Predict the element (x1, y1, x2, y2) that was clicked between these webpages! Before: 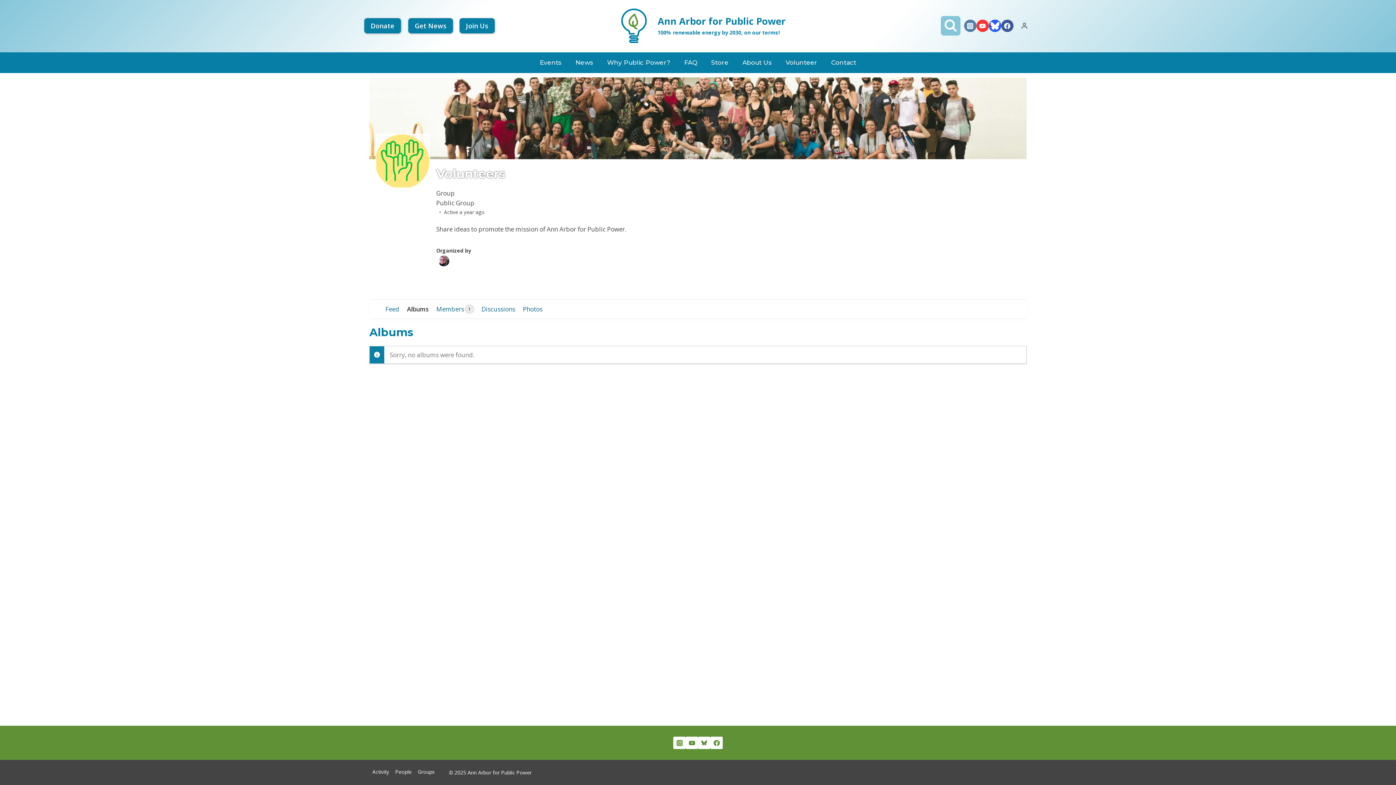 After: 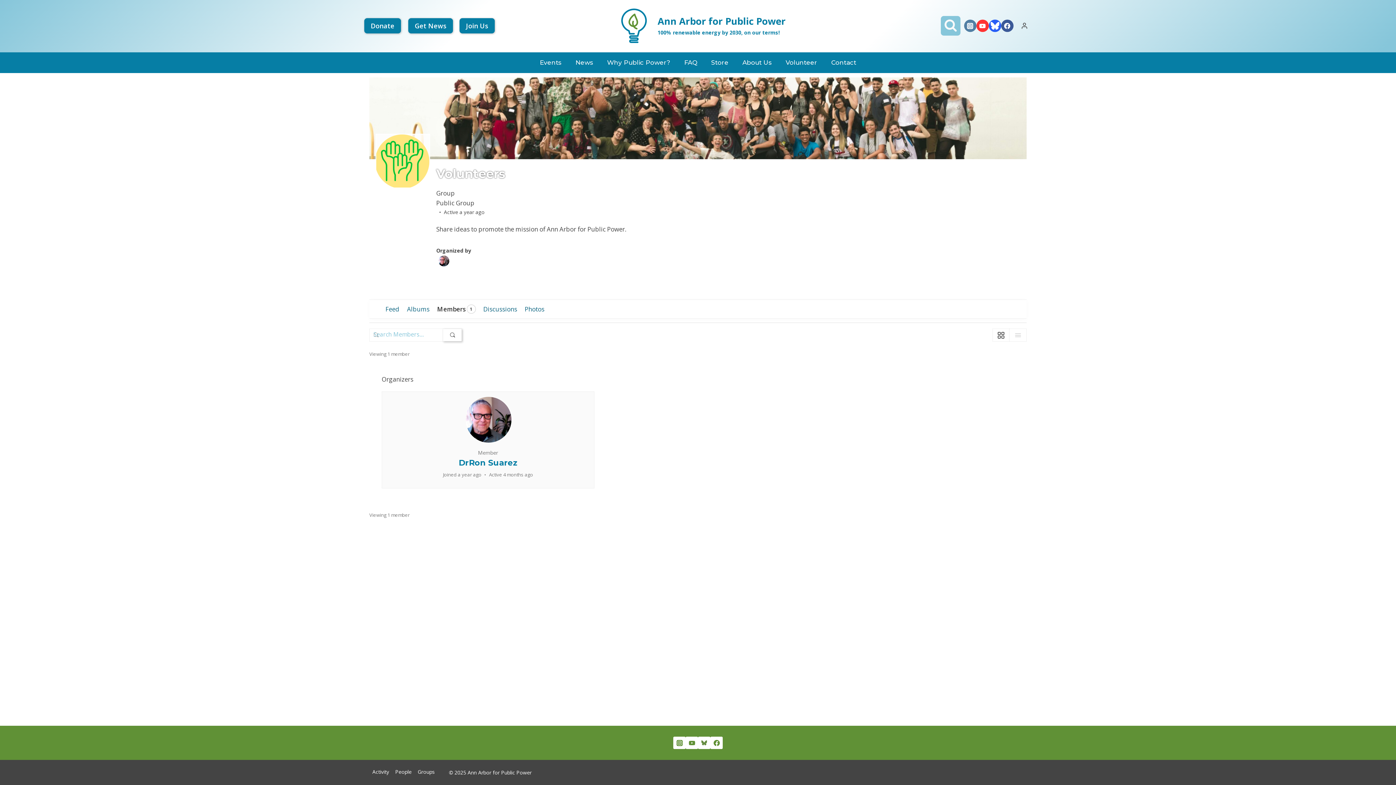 Action: bbox: (432, 300, 477, 318) label: Members
1